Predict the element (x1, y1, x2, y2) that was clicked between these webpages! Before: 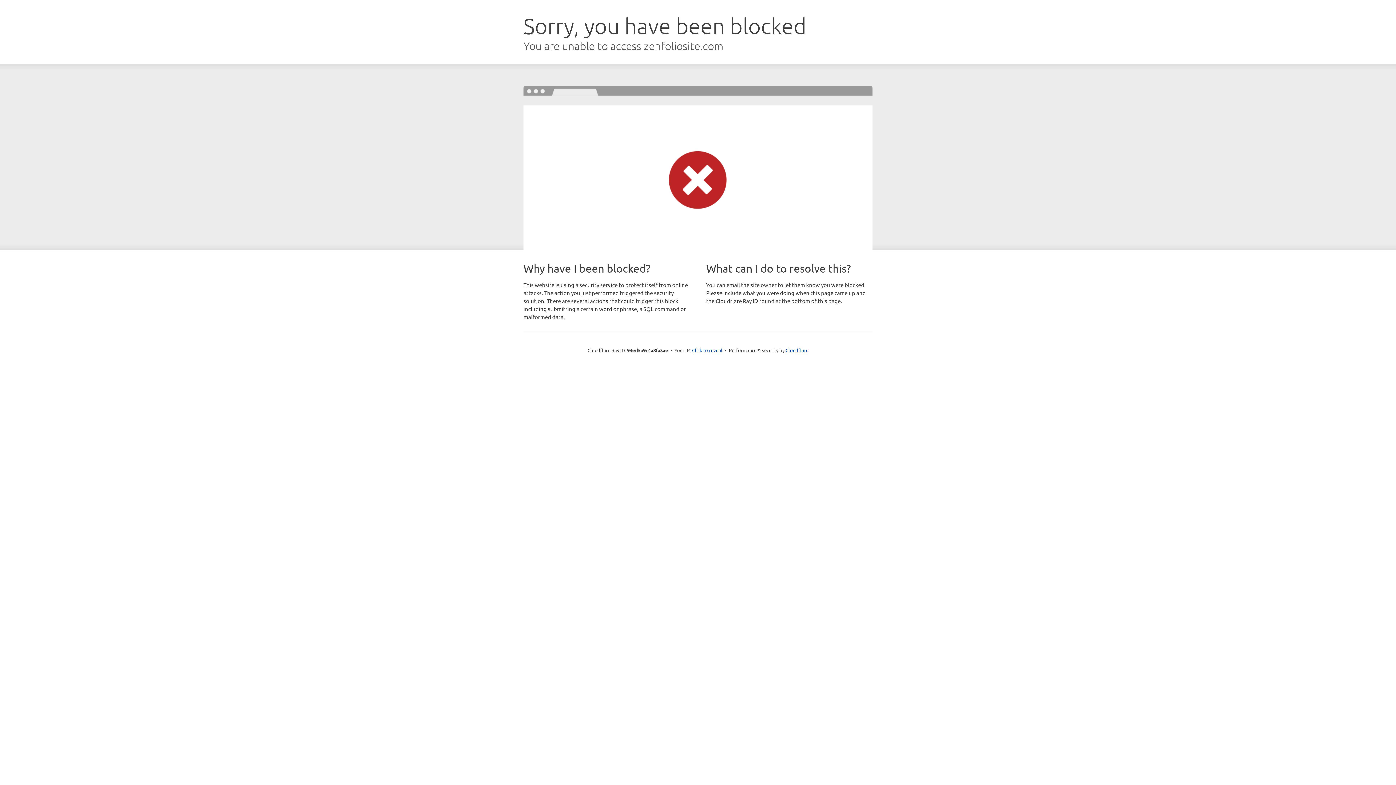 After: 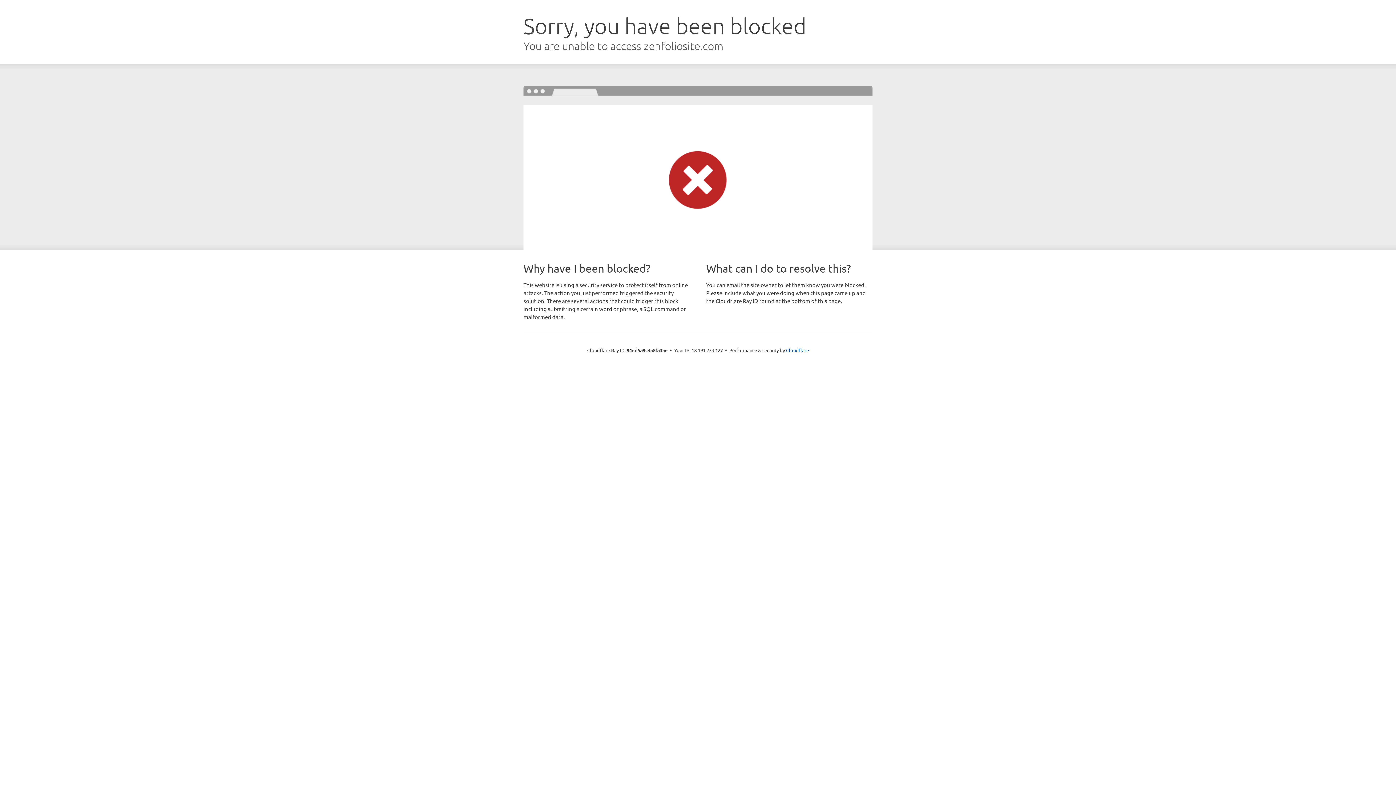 Action: bbox: (692, 346, 722, 353) label: Click to reveal